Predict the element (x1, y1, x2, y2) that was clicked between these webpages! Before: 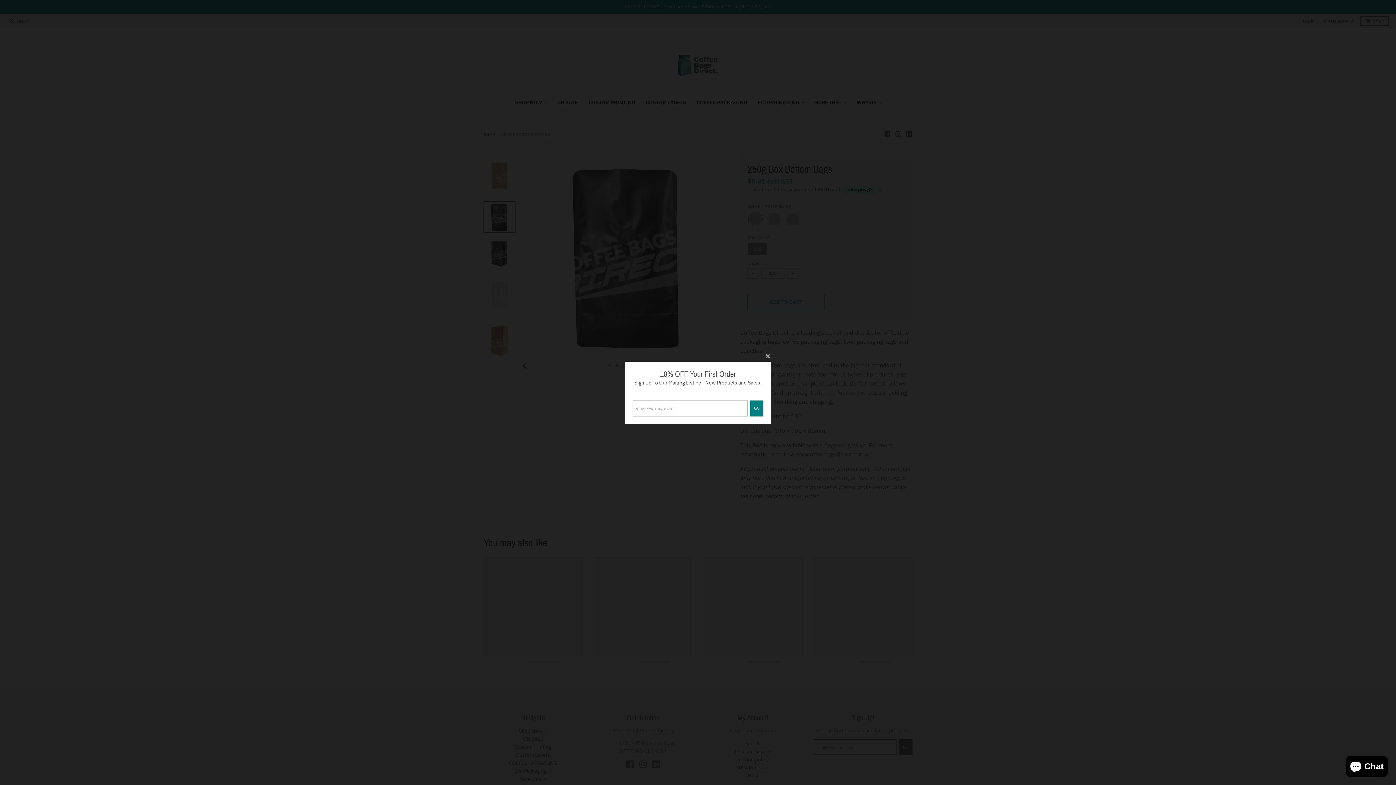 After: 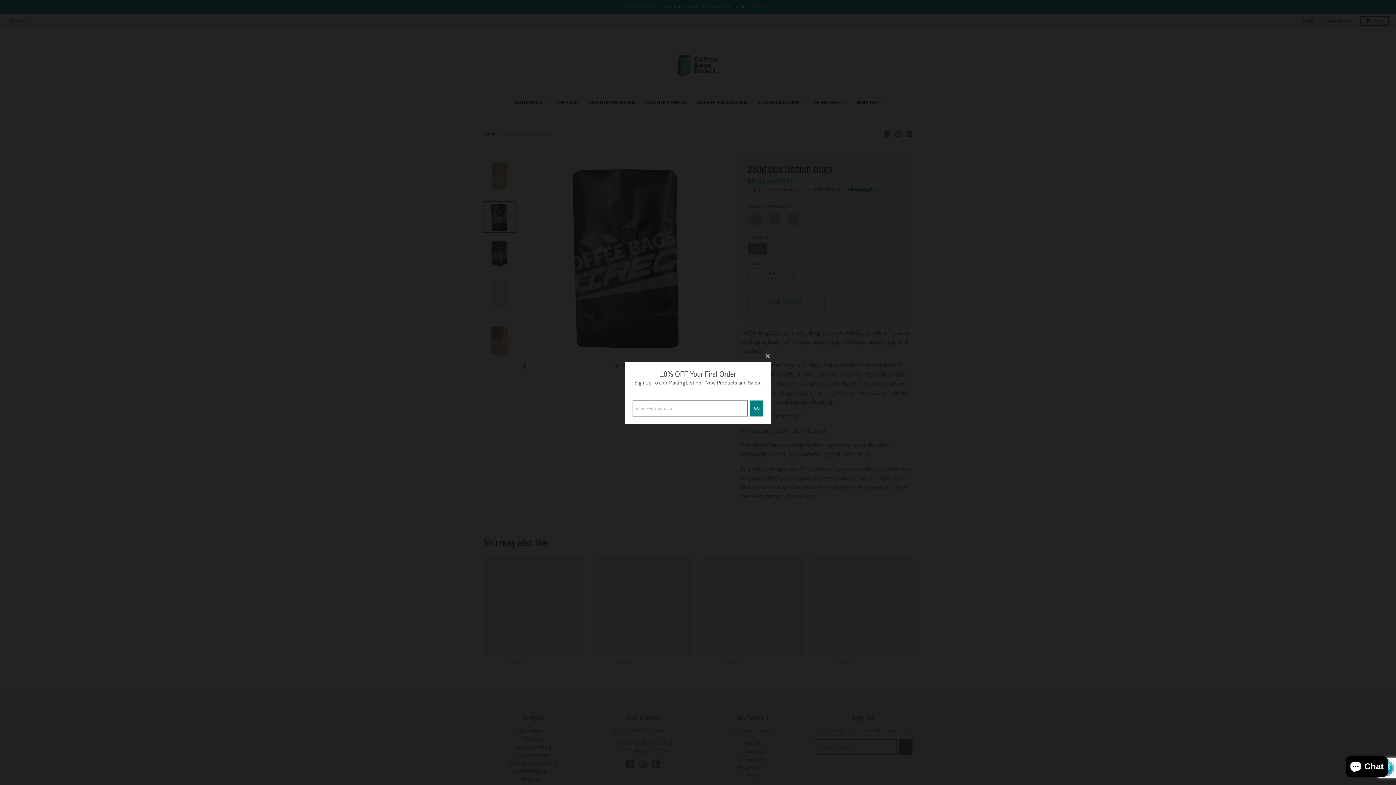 Action: label: GO bbox: (750, 415, 763, 431)